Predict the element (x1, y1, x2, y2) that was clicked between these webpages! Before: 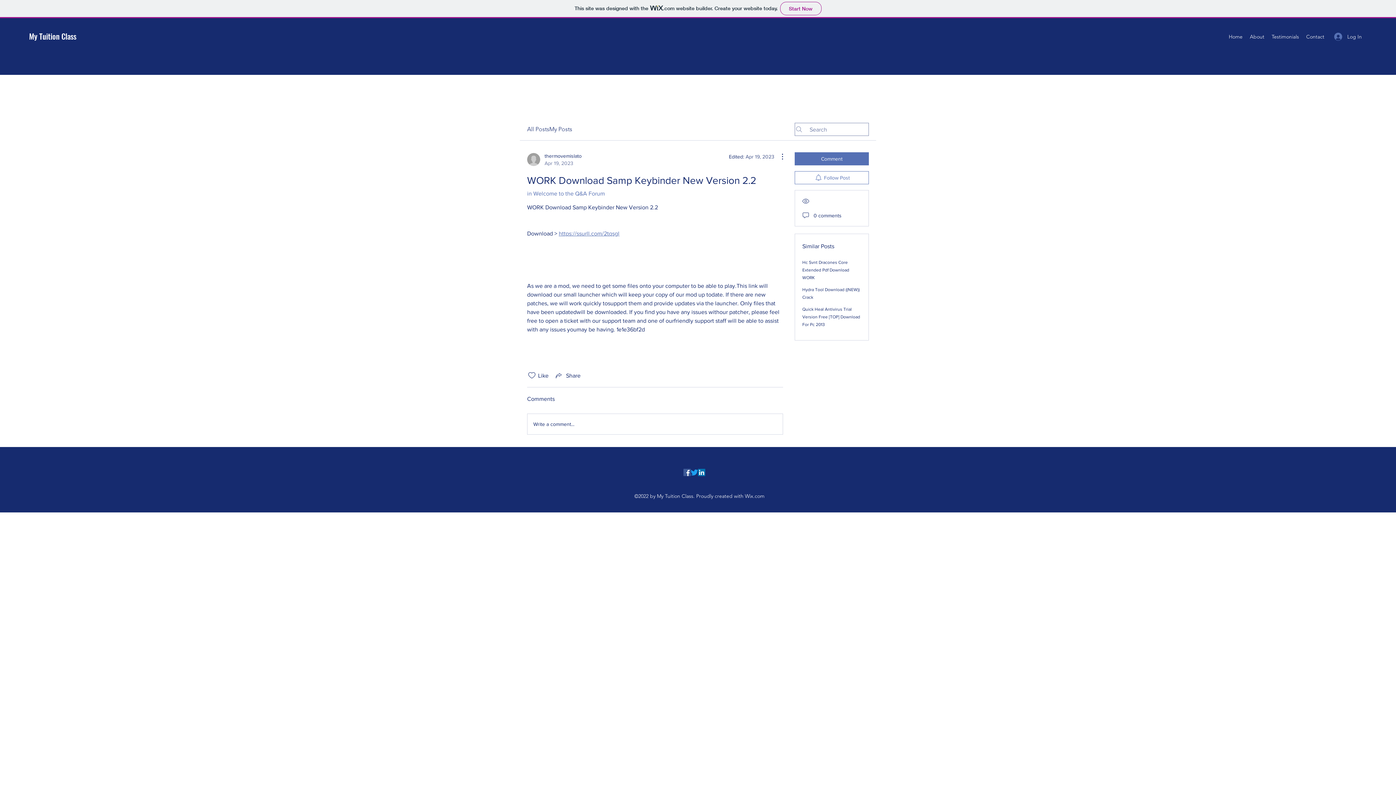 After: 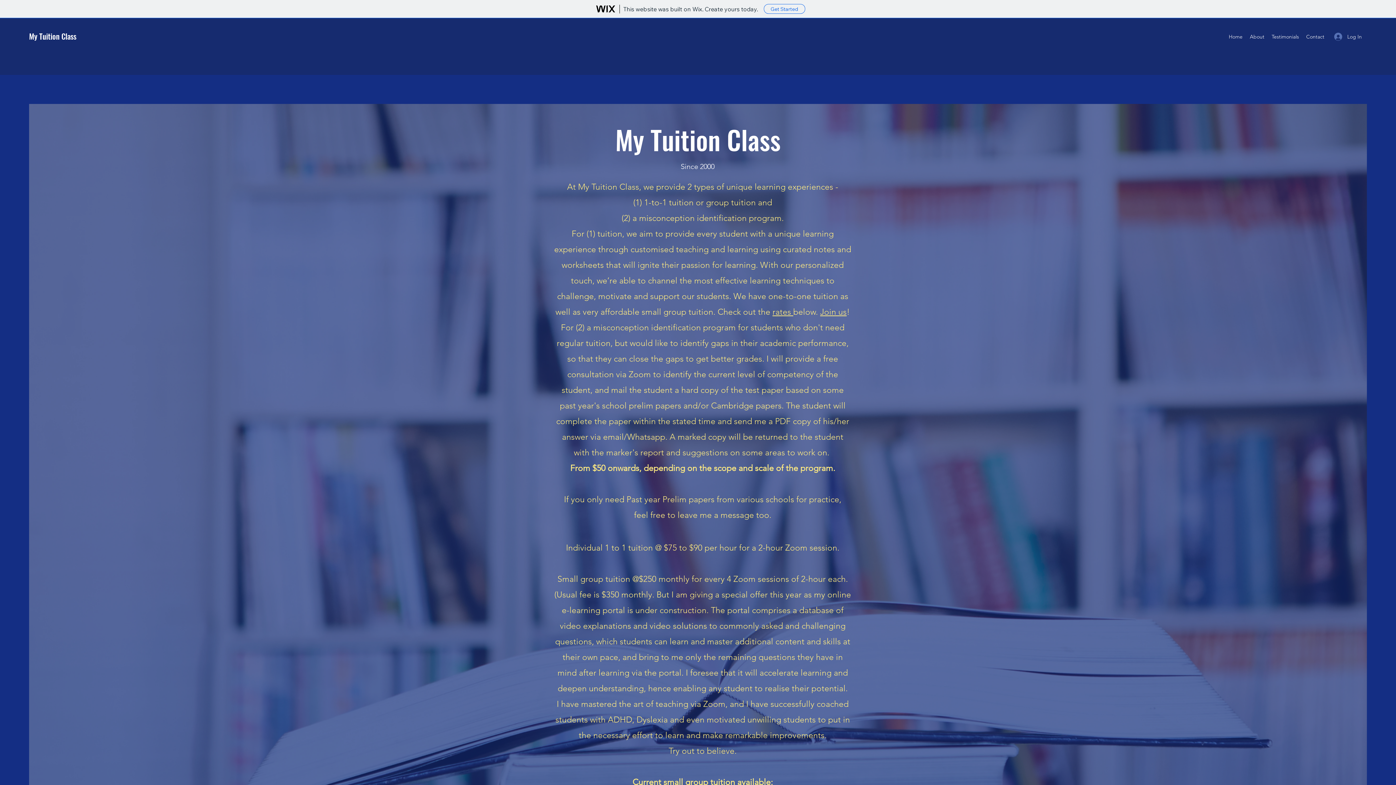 Action: label: About bbox: (1246, 31, 1268, 42)